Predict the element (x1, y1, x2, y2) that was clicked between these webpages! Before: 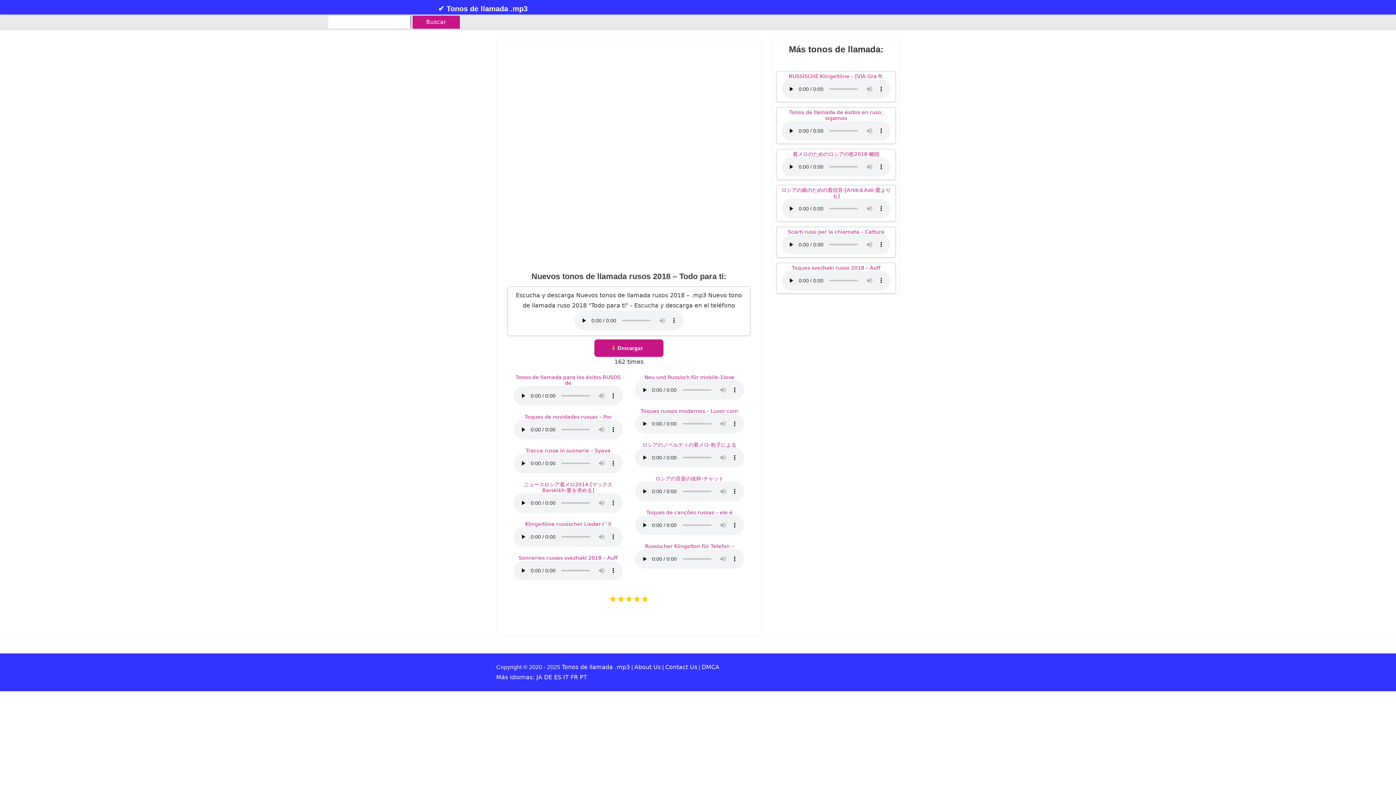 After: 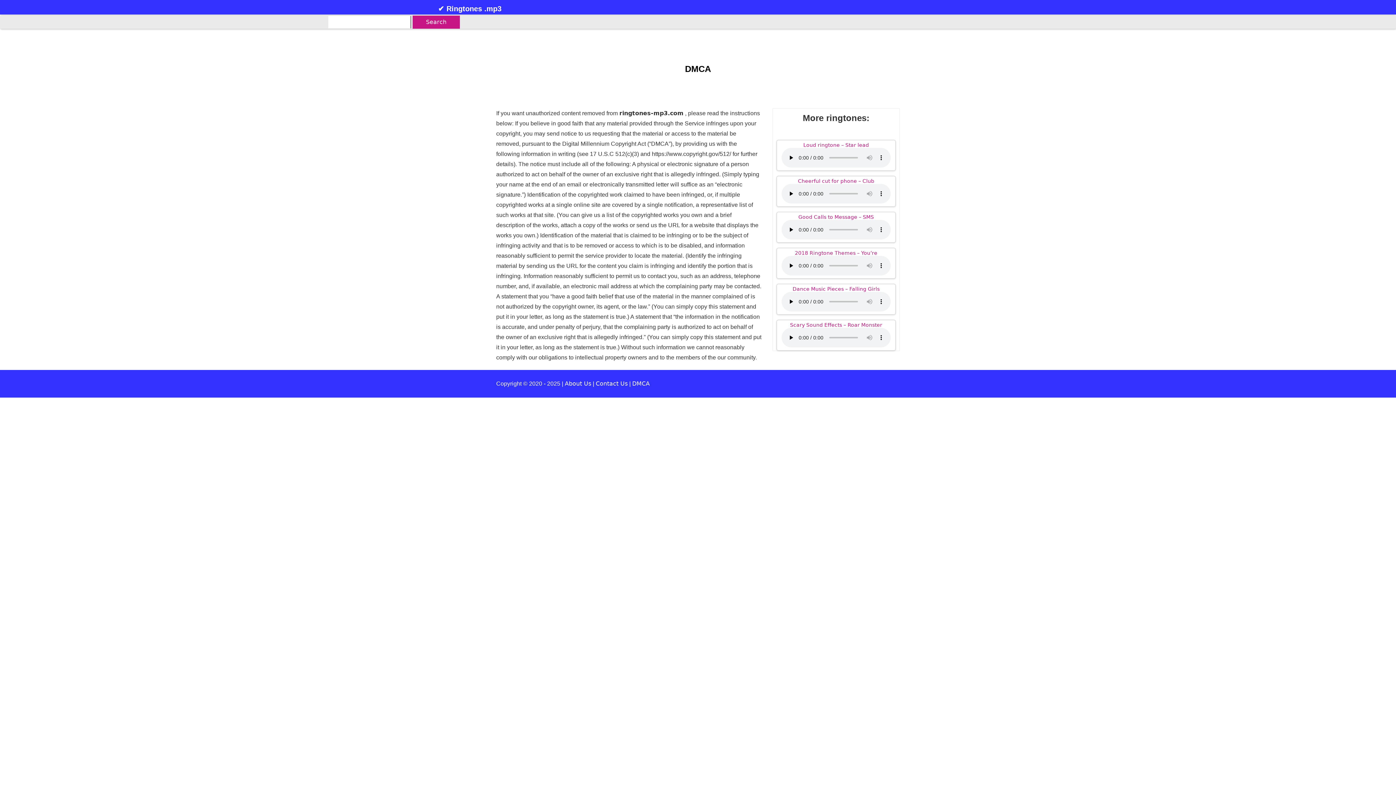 Action: label: DMСA bbox: (701, 664, 719, 670)